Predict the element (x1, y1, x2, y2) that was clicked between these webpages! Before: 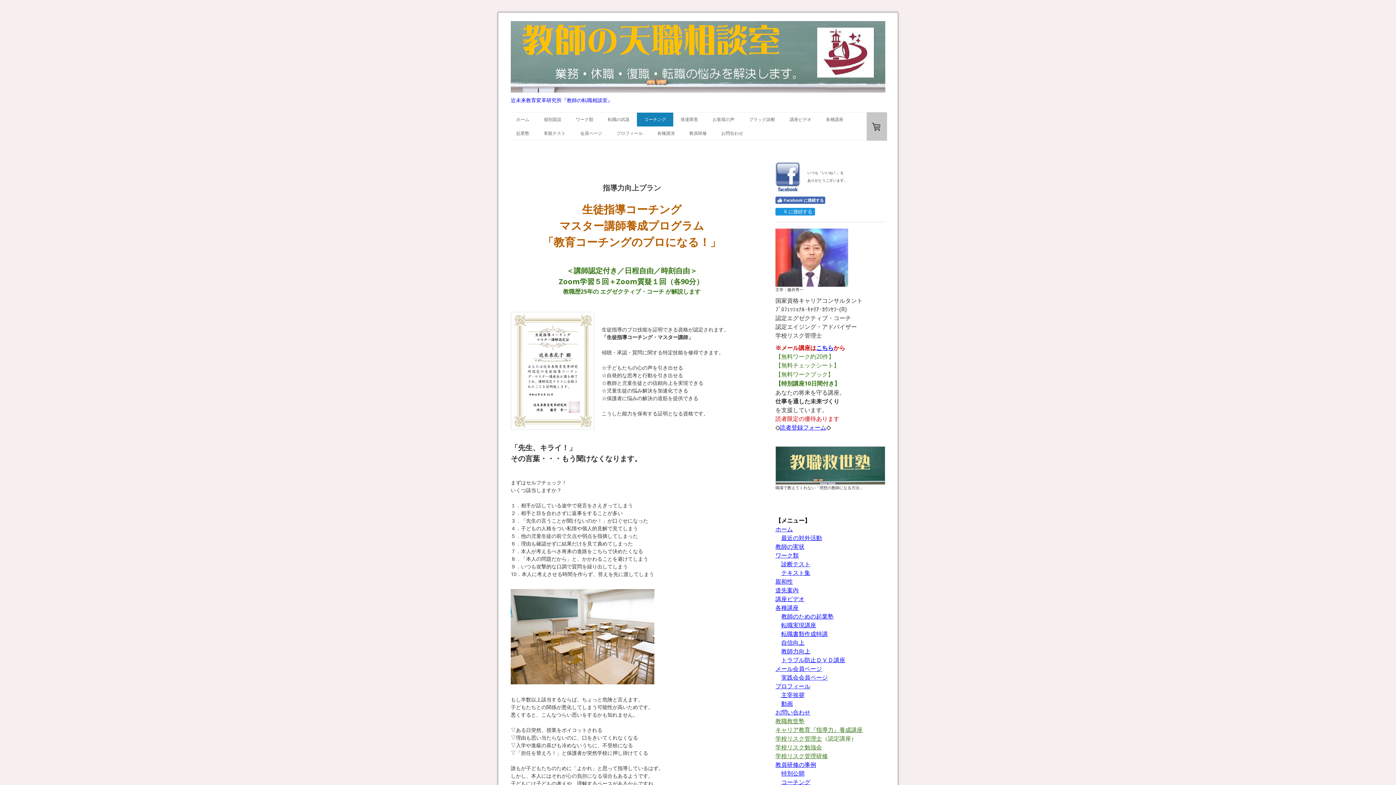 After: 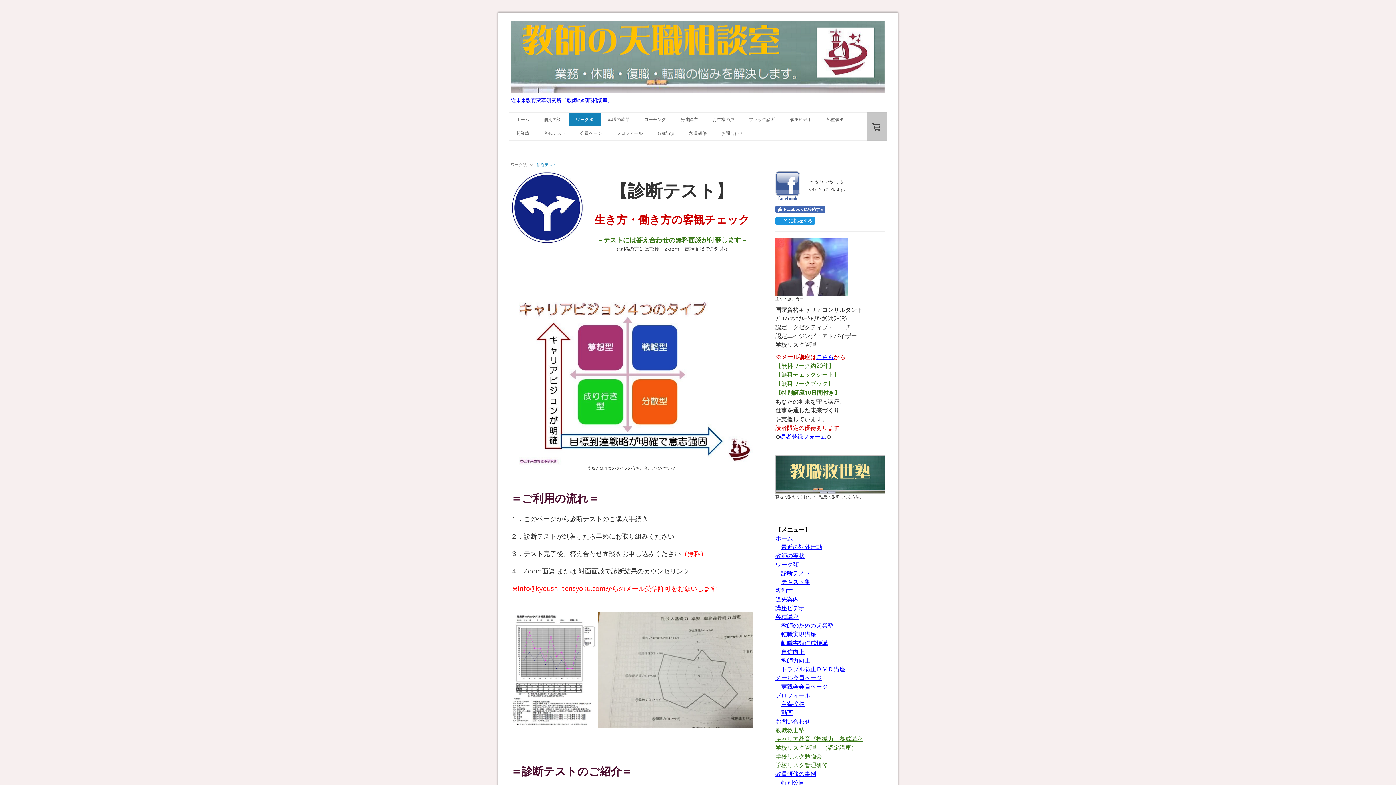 Action: label: 診断テスト bbox: (781, 560, 810, 568)